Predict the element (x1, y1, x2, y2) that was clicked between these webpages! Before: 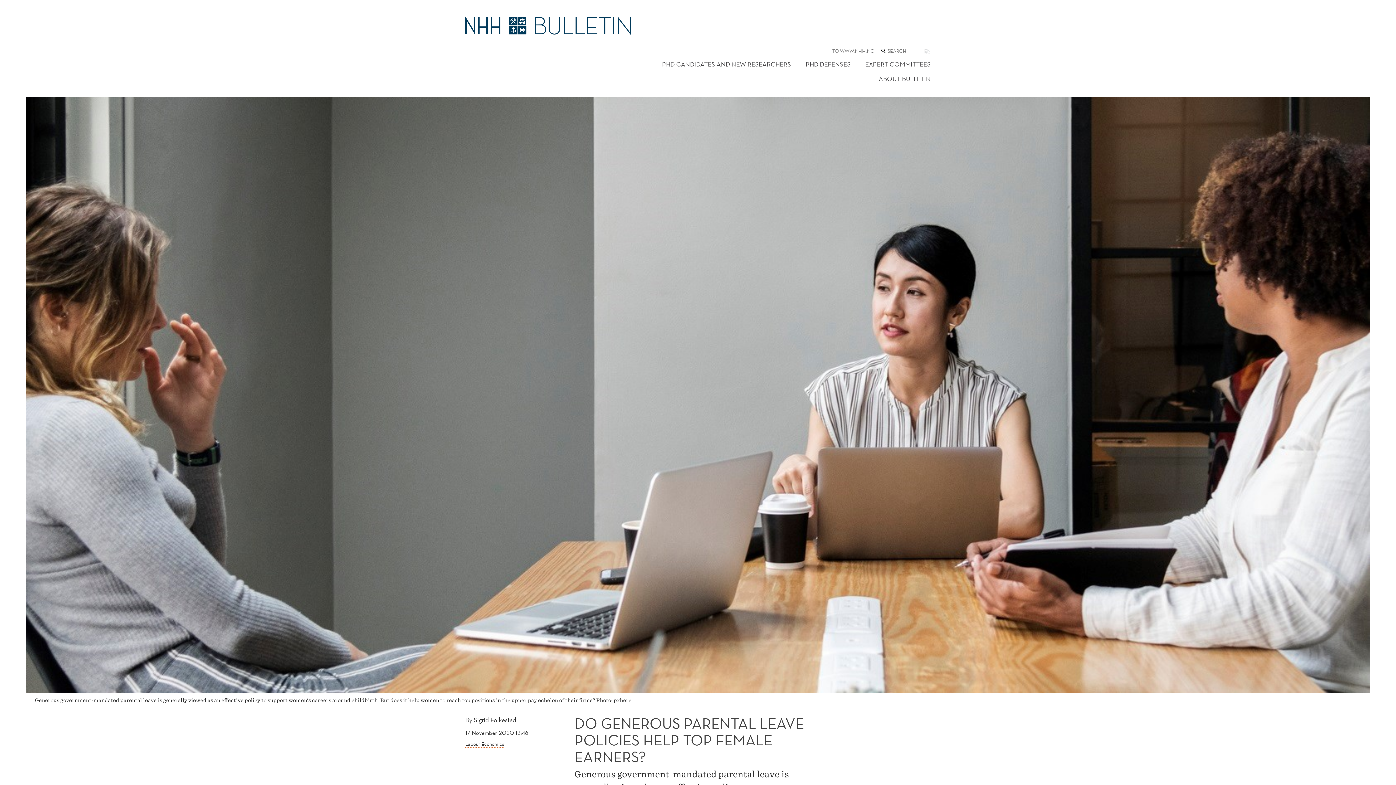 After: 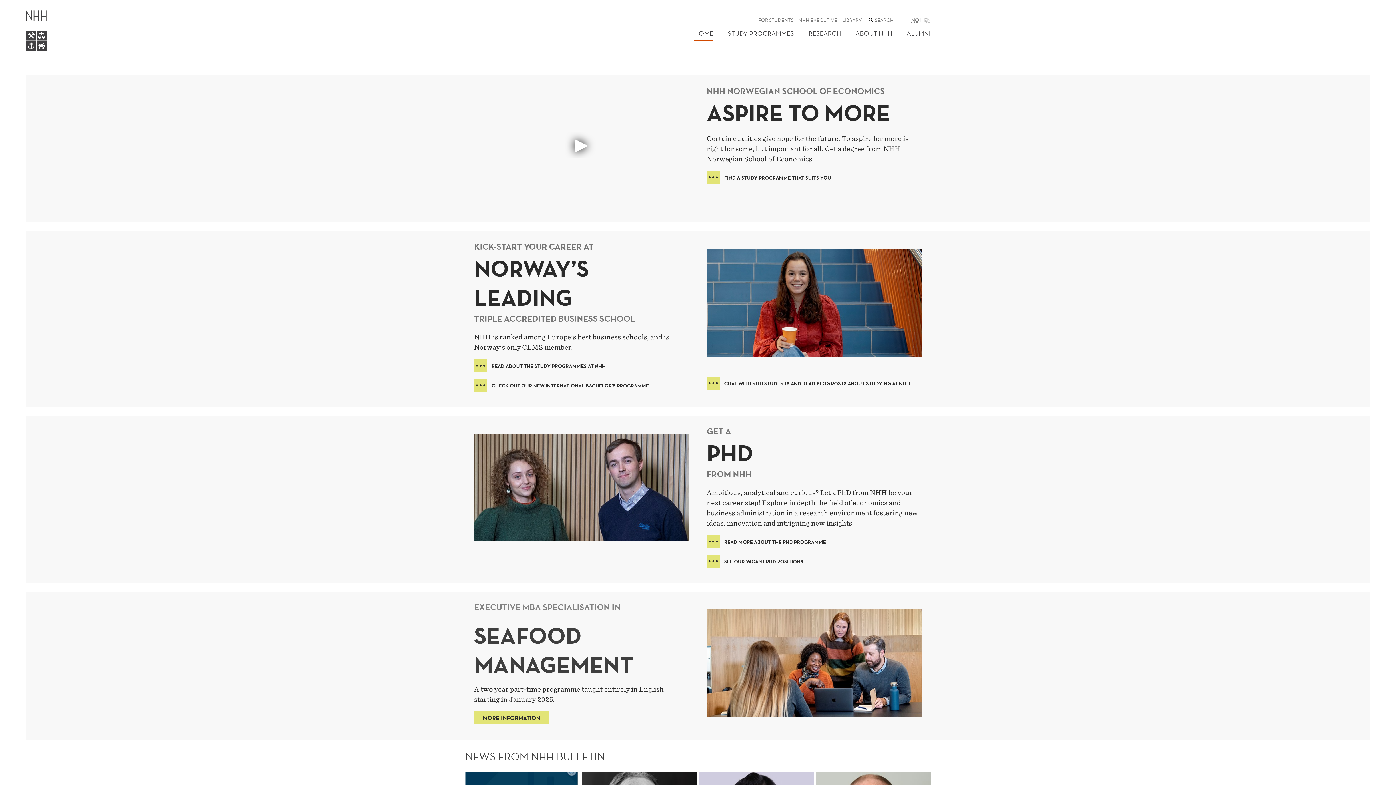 Action: bbox: (832, 48, 874, 53) label: TO WWW.NHH.NO